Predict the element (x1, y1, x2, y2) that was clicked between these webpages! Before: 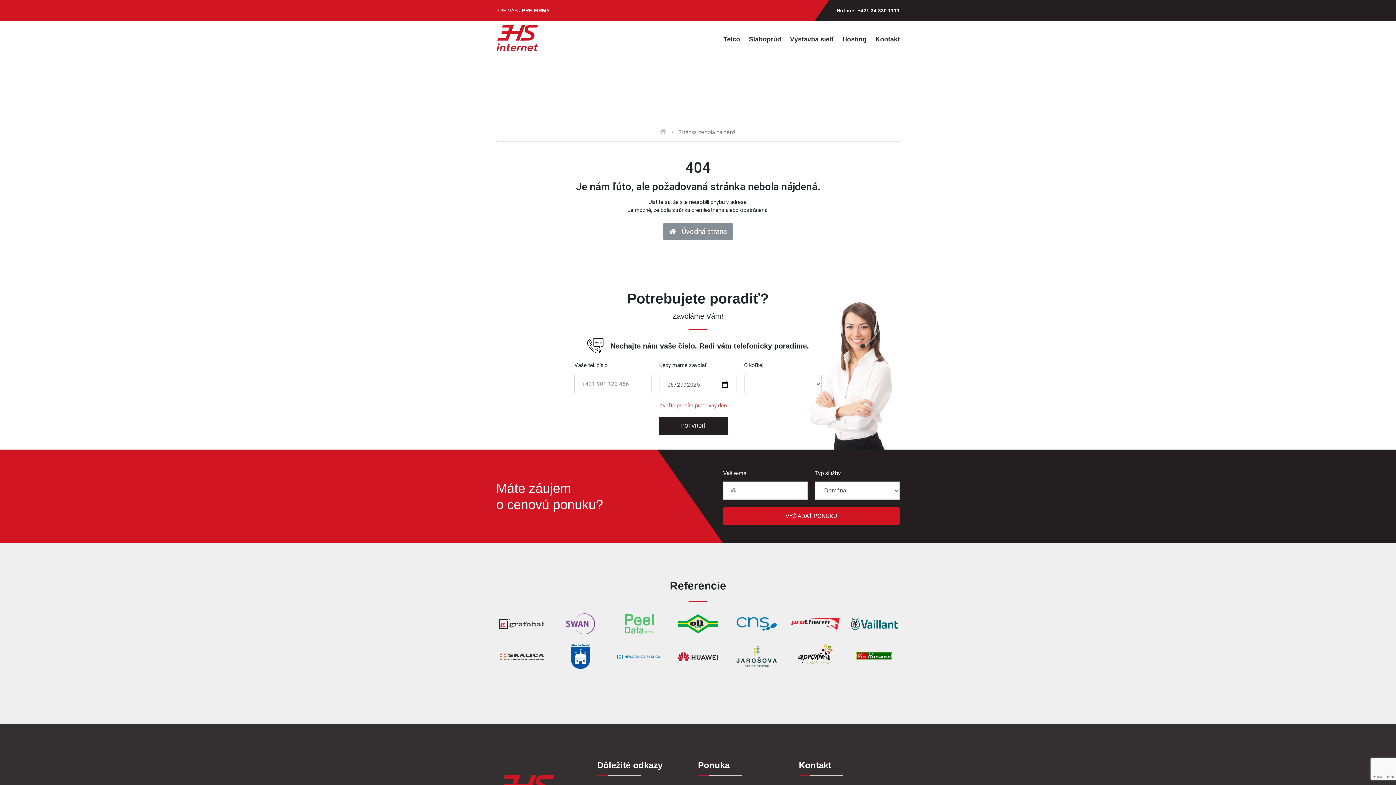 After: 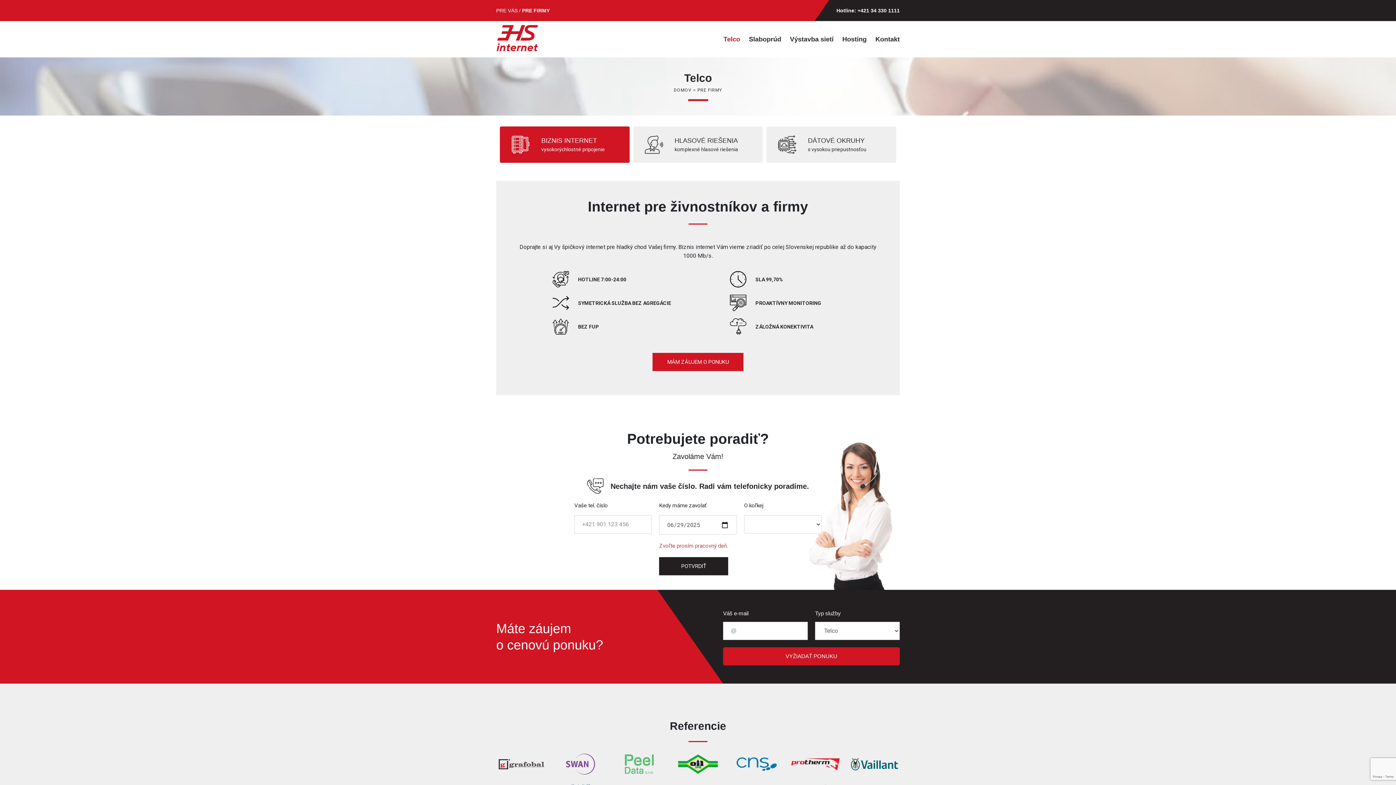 Action: label: Telco bbox: (719, 31, 744, 47)